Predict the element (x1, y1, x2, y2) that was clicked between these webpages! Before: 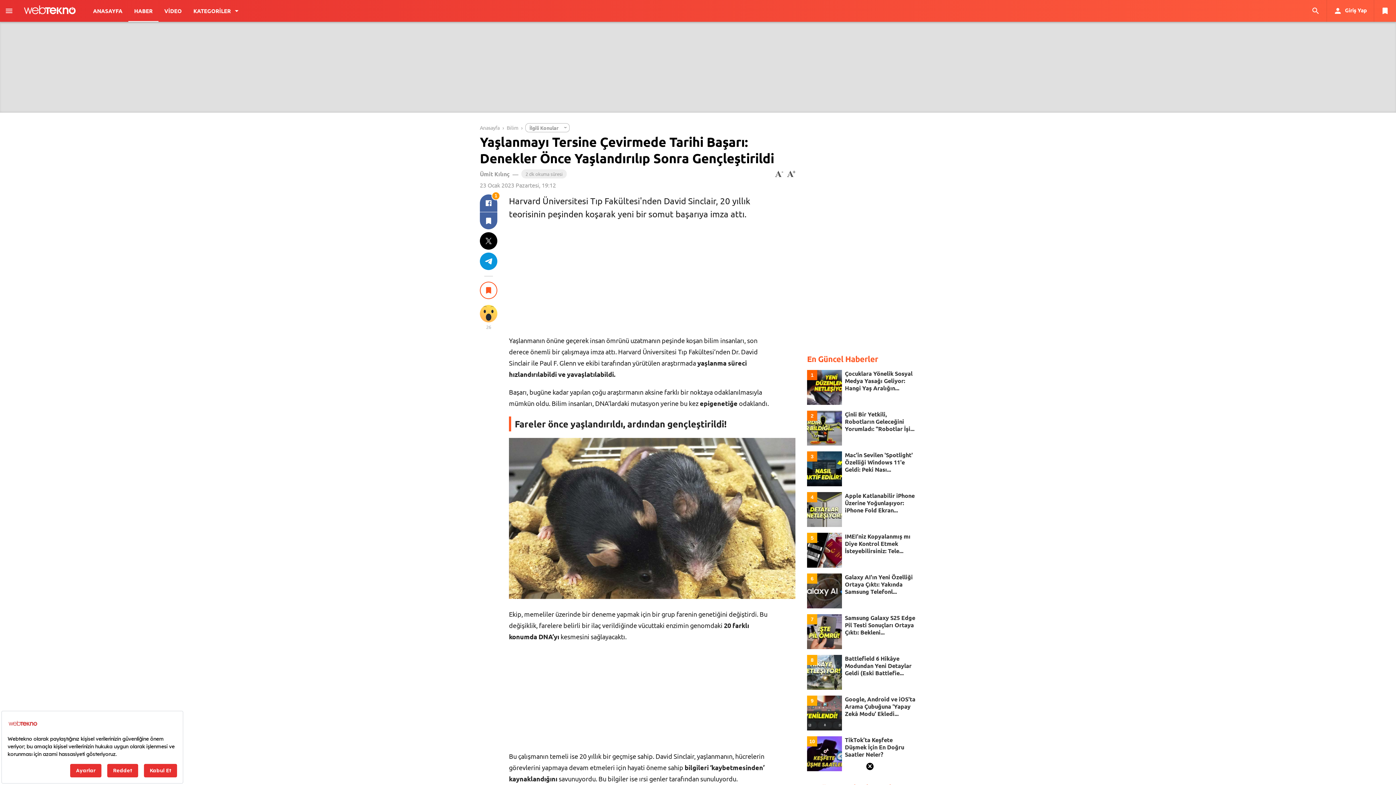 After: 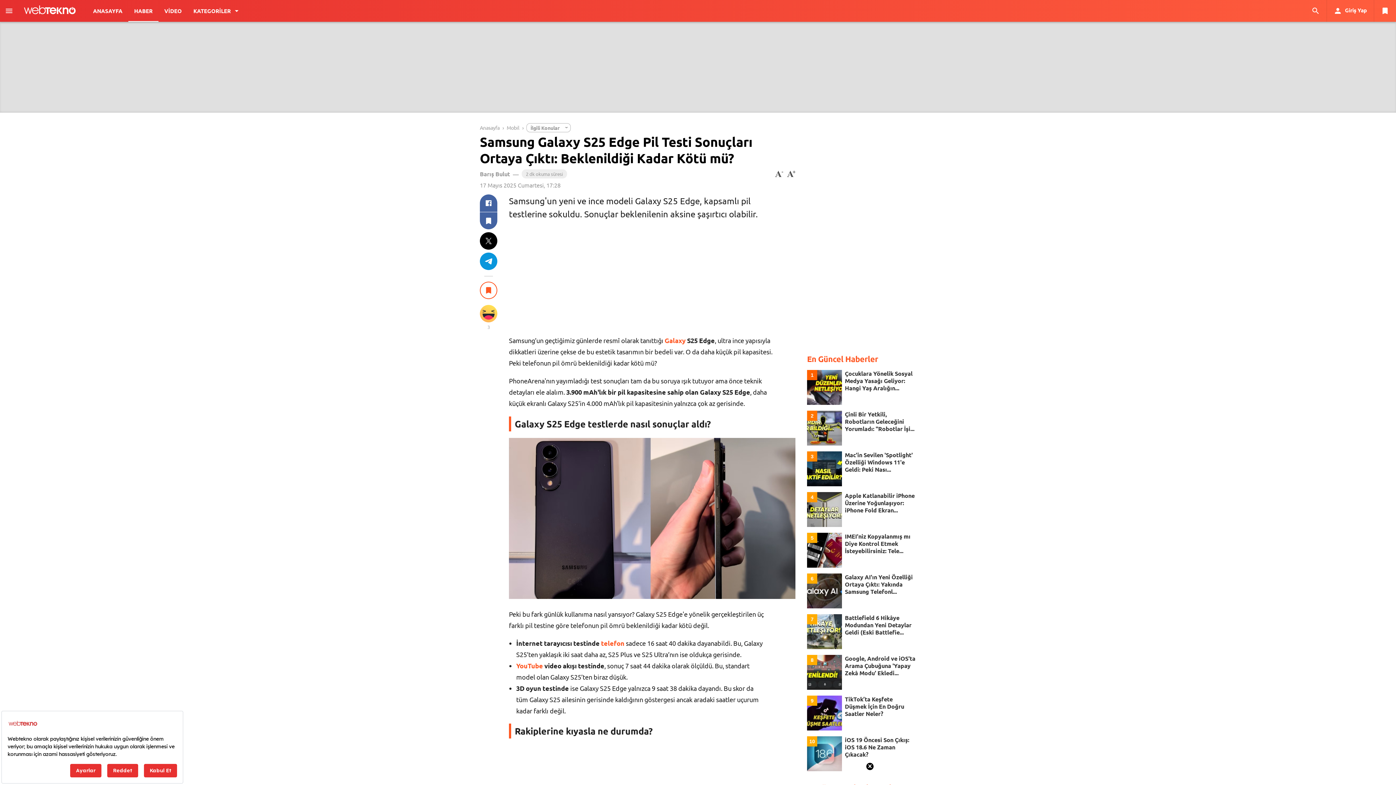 Action: label: Samsung Galaxy S25 Edge Pil Testi Sonuçları Ortaya Çıktı: Bekleni... bbox: (845, 614, 915, 636)